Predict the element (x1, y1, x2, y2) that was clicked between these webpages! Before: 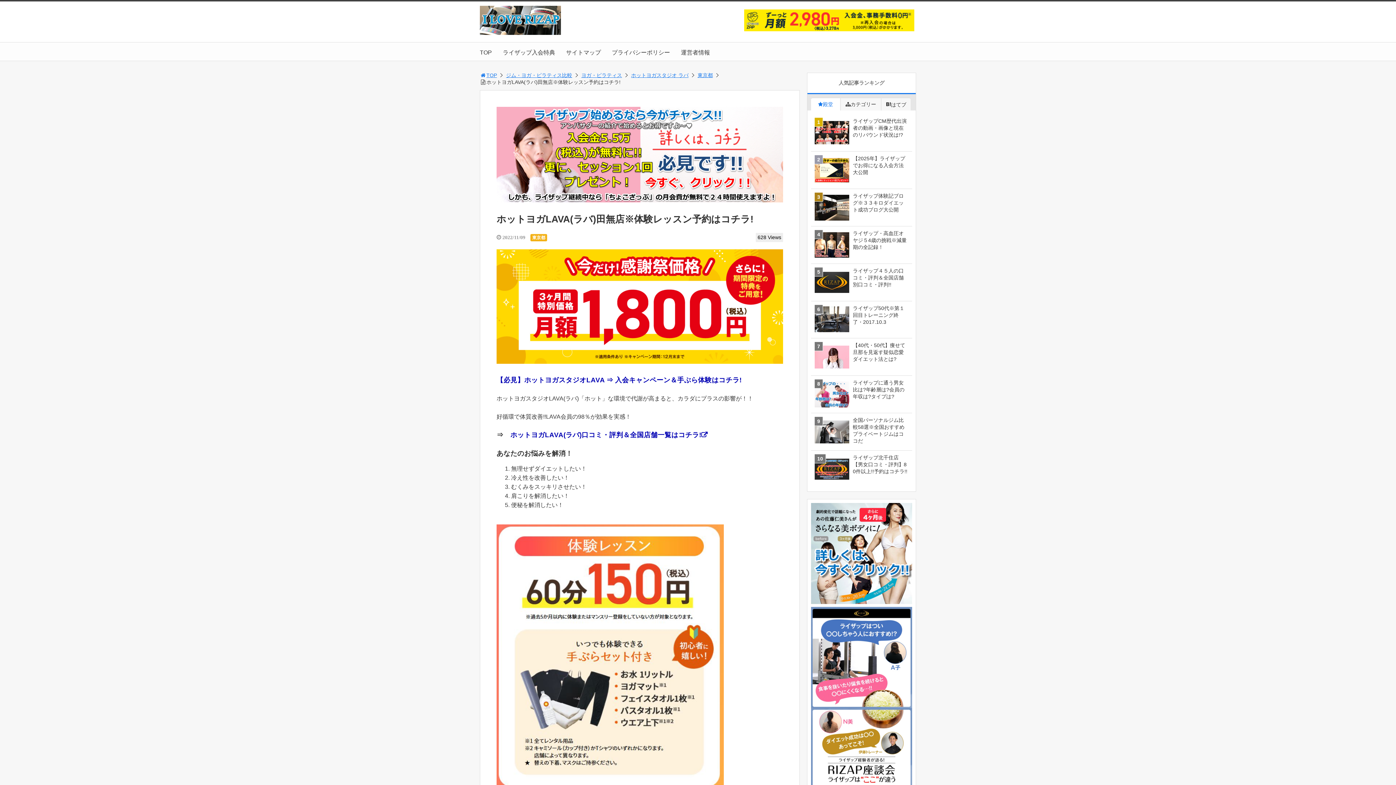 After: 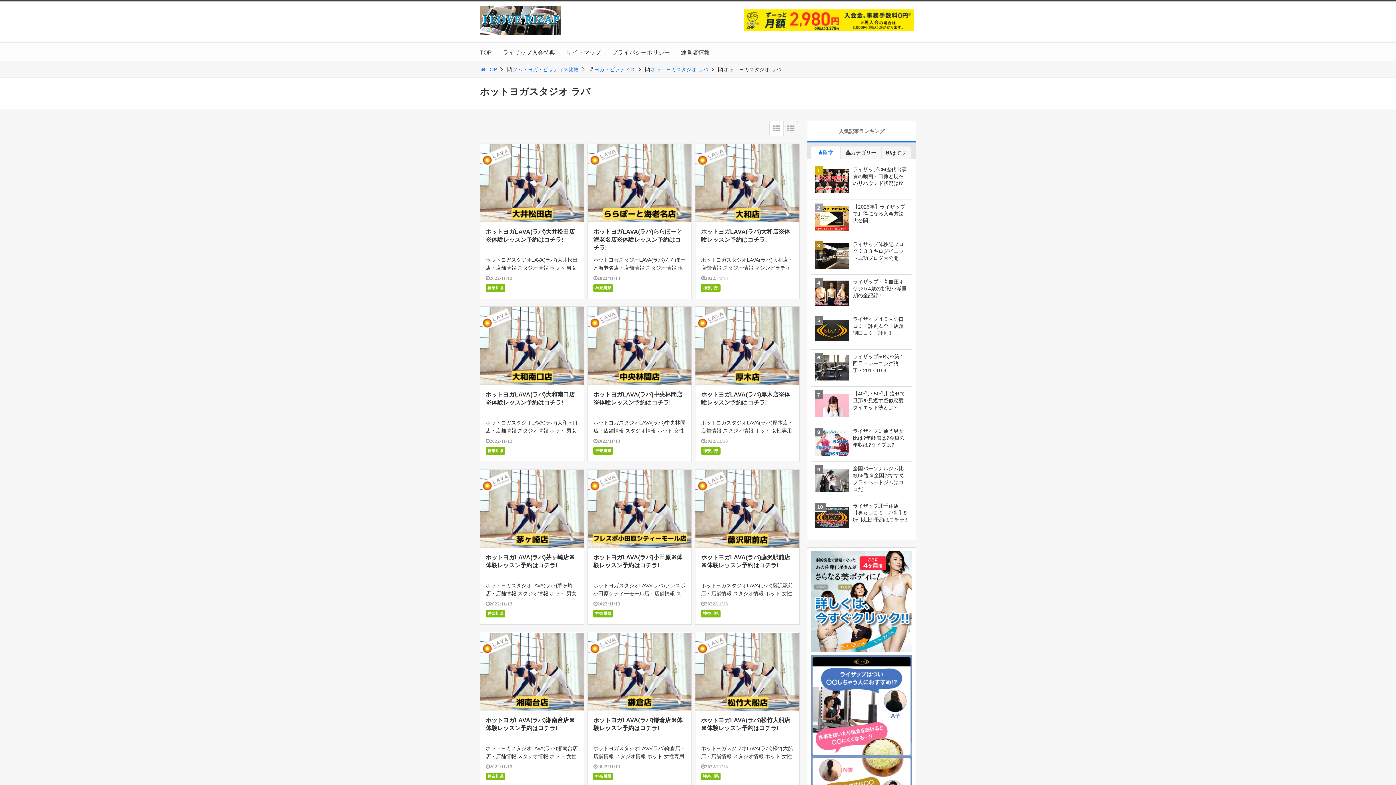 Action: bbox: (631, 72, 688, 78) label: ホットヨガスタジオ ラバ